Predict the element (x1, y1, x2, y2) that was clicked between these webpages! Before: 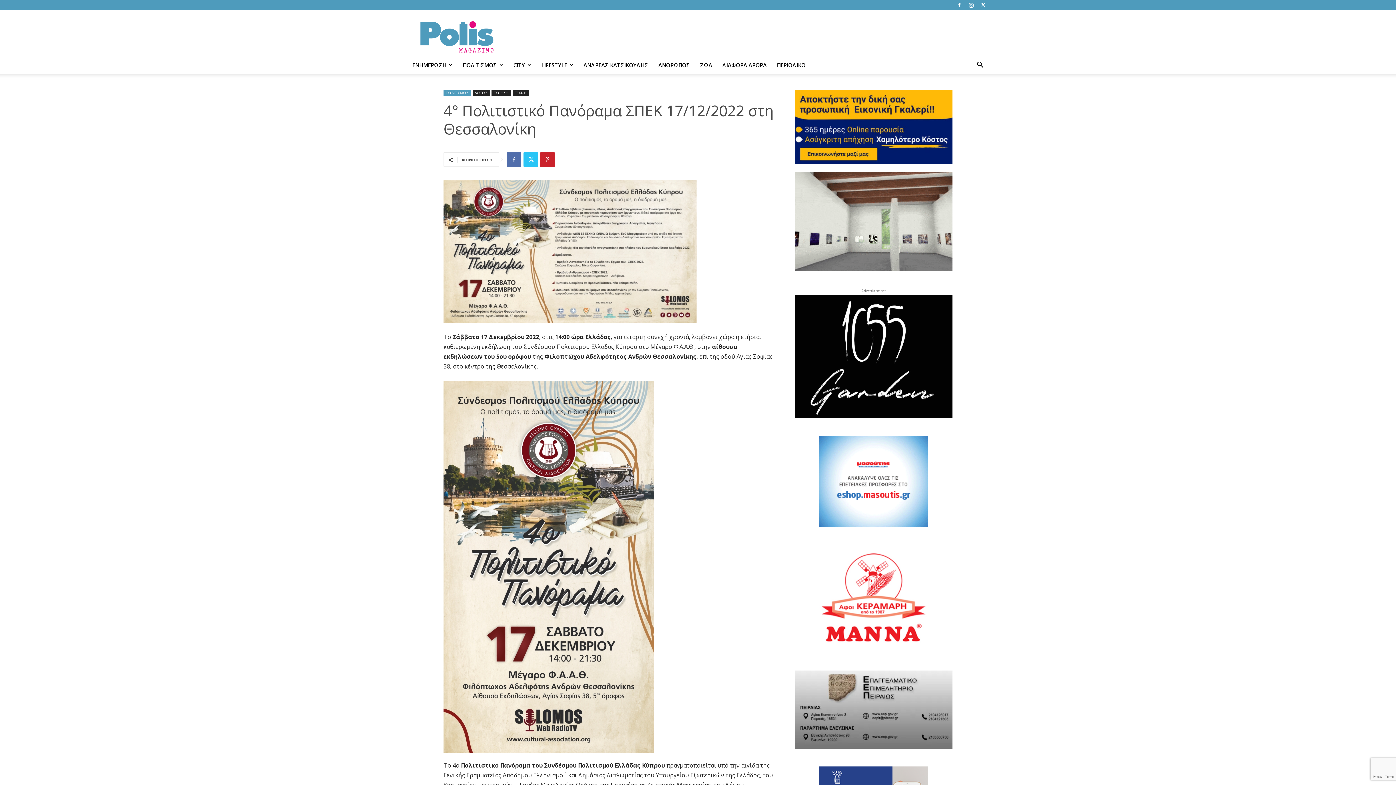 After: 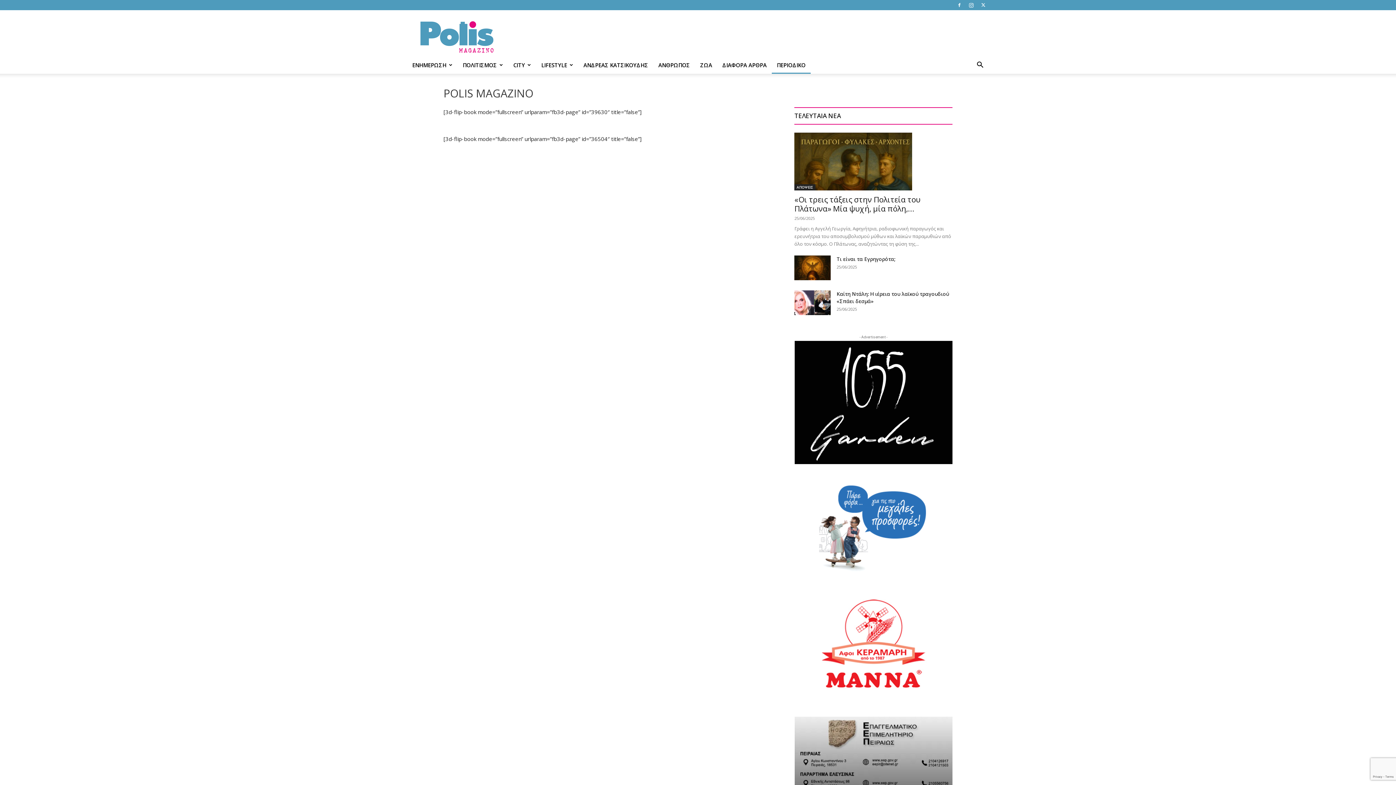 Action: bbox: (772, 56, 810, 73) label: ΠΕΡΙΟΔΙΚΟ